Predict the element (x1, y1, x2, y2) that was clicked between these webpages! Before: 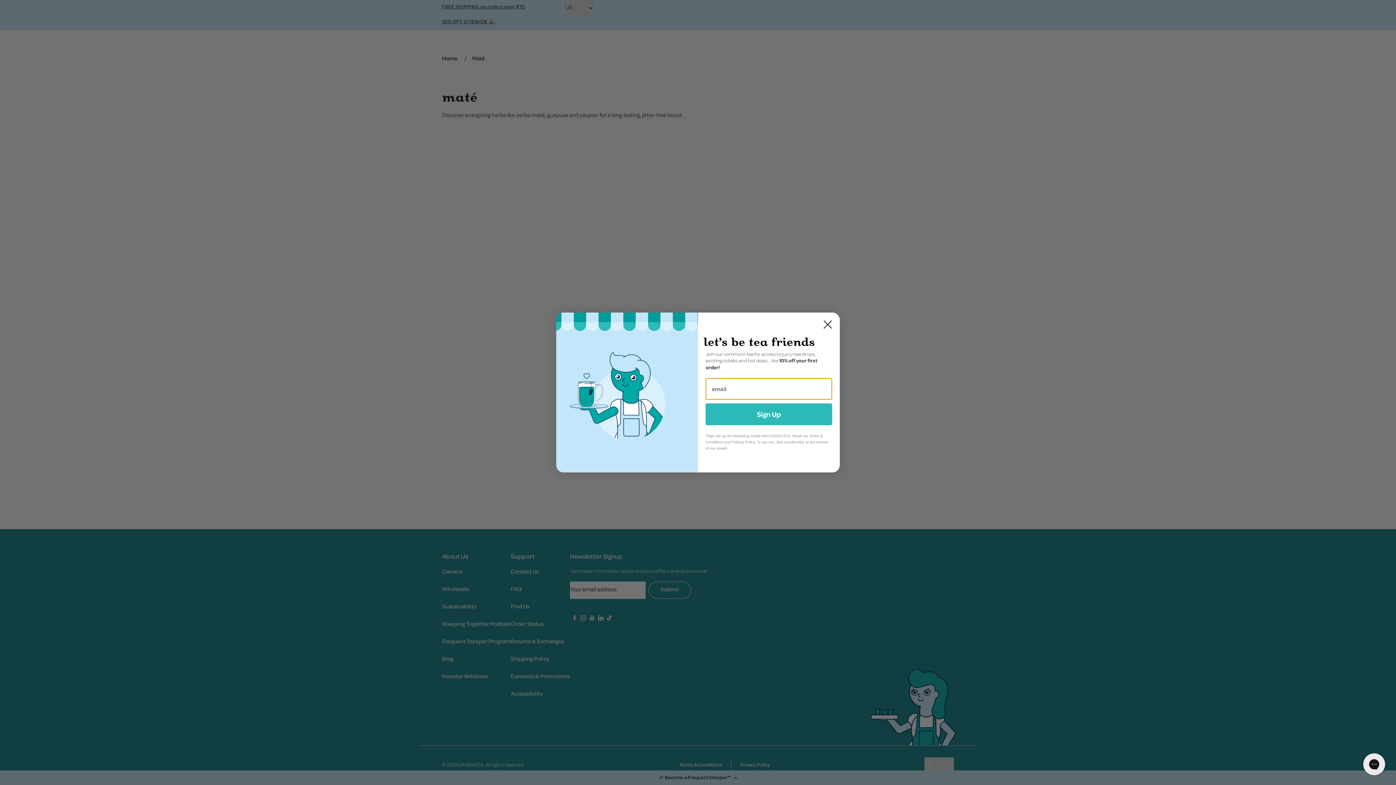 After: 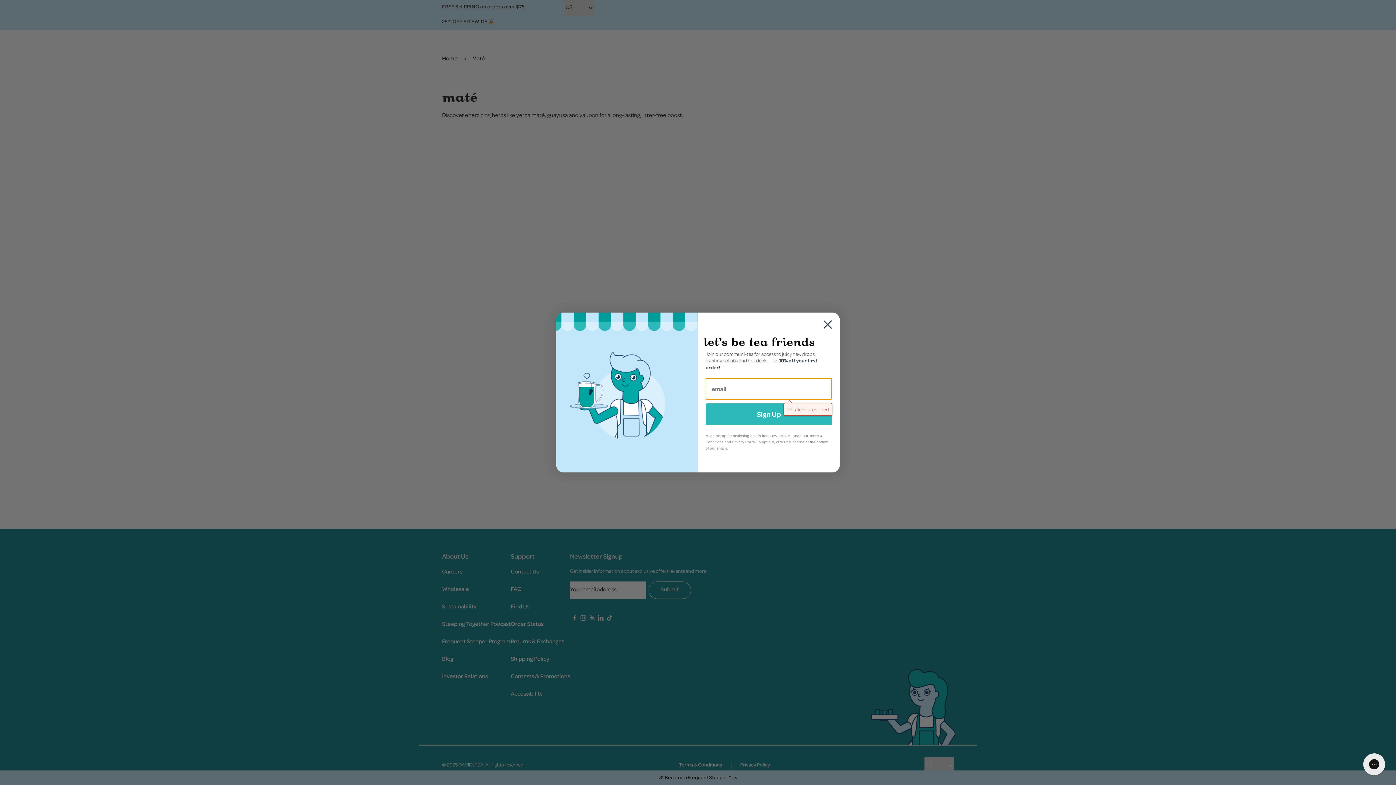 Action: label: Sign Up bbox: (705, 403, 832, 425)